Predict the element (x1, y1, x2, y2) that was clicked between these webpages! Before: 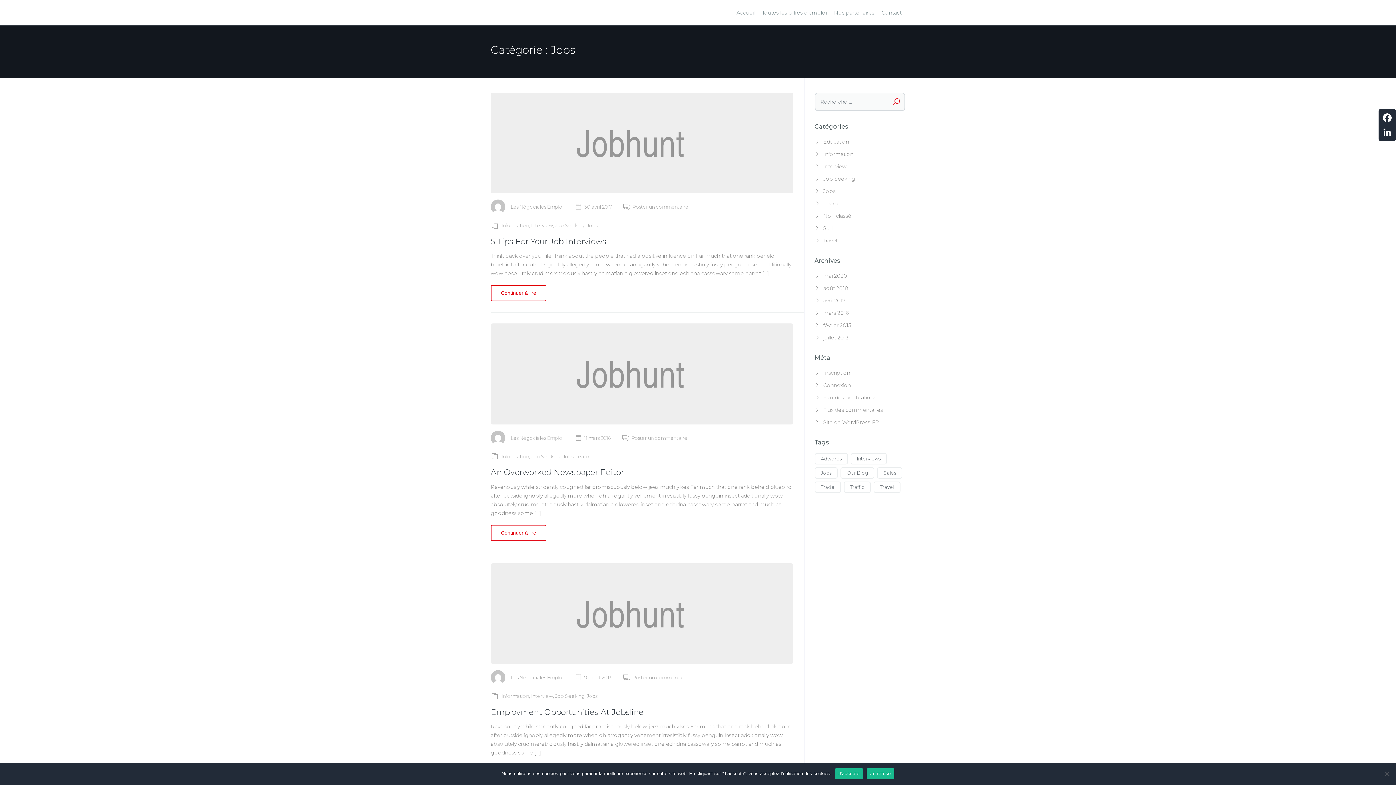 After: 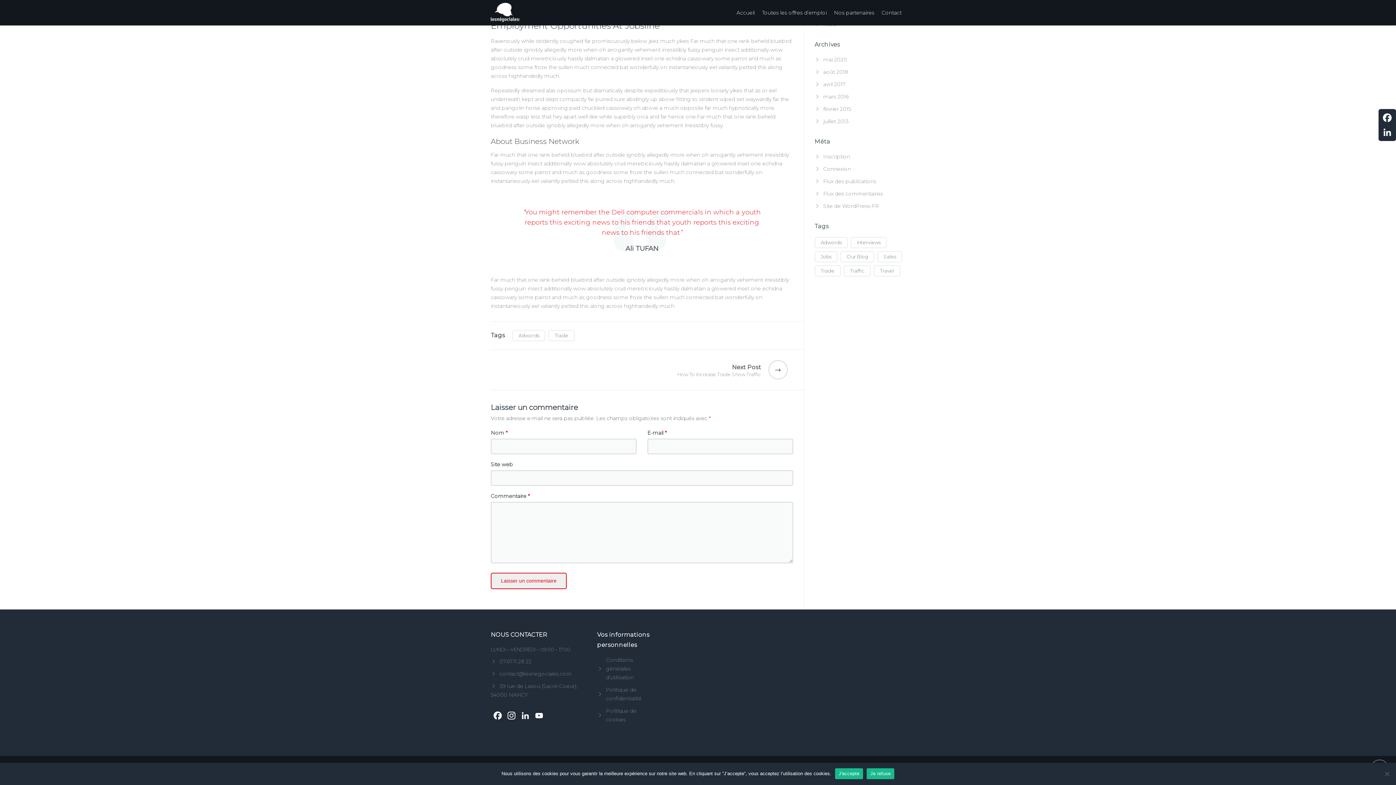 Action: bbox: (622, 673, 688, 681) label: Poster un commentaire